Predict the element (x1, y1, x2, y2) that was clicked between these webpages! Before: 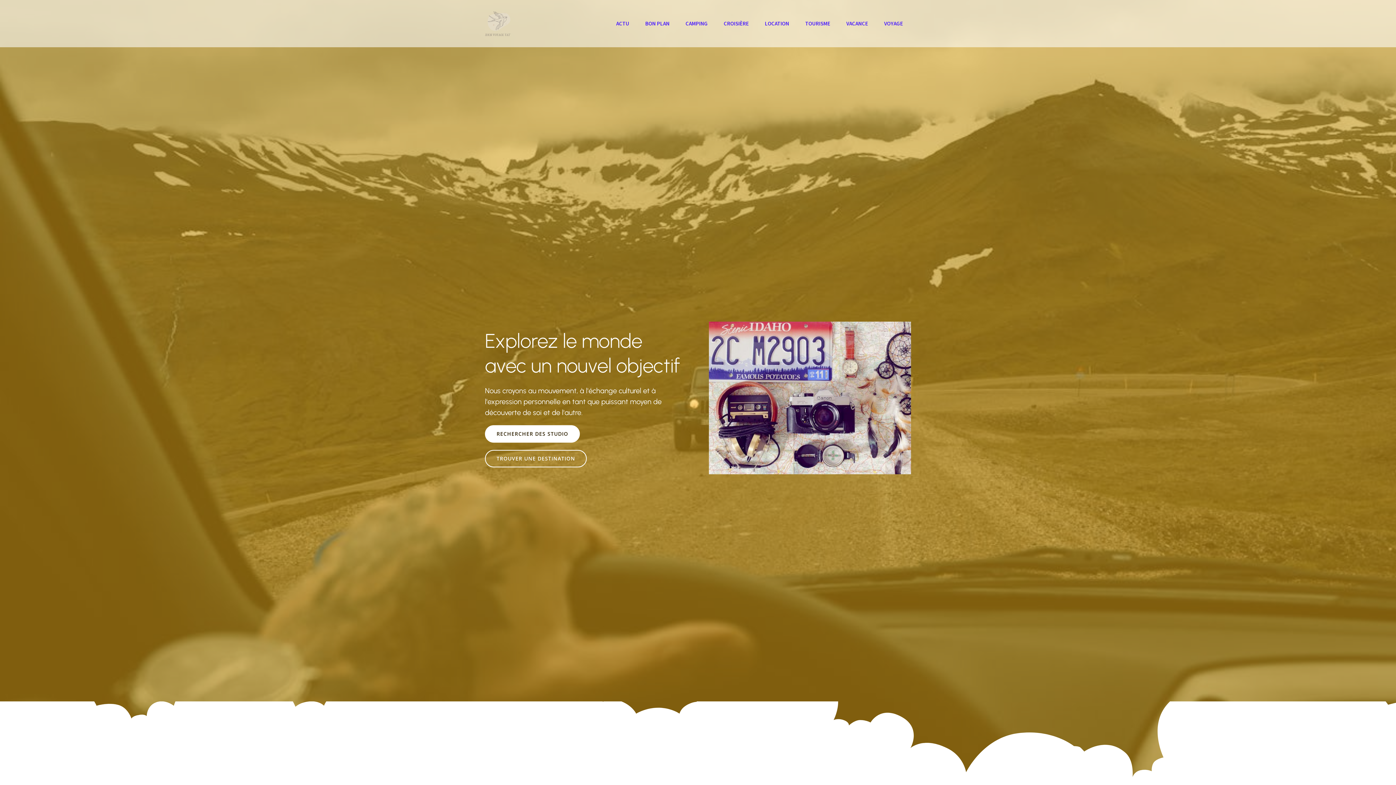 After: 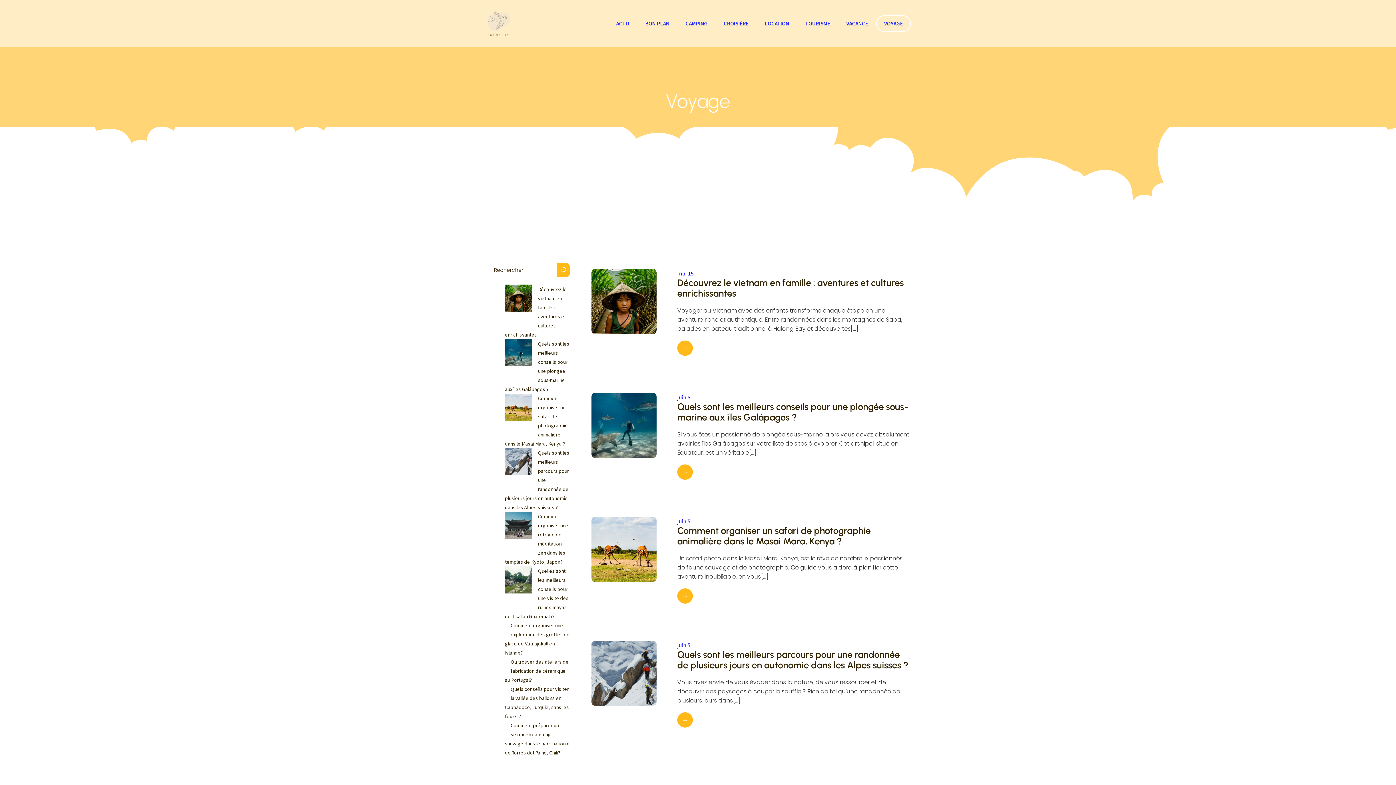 Action: bbox: (876, 15, 911, 32) label: VOYAGE